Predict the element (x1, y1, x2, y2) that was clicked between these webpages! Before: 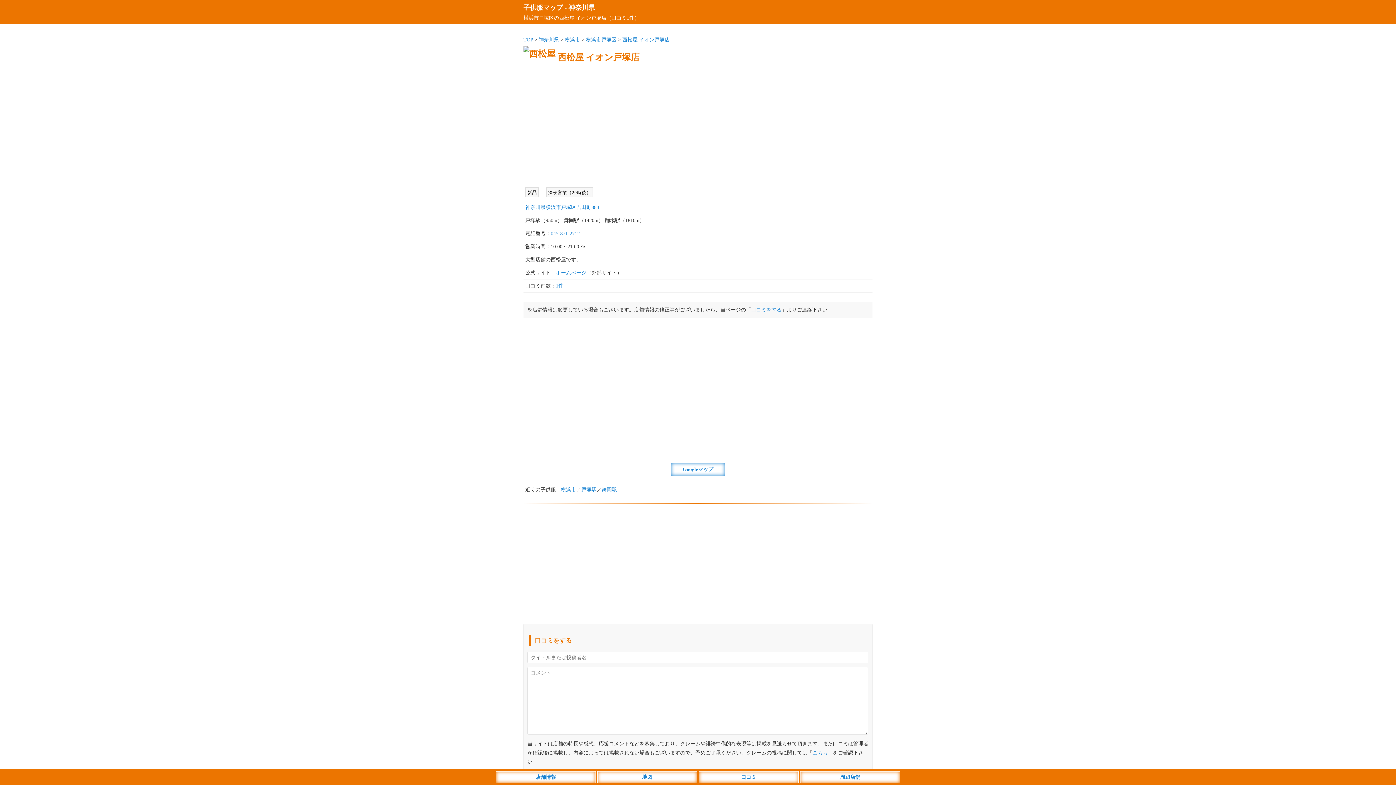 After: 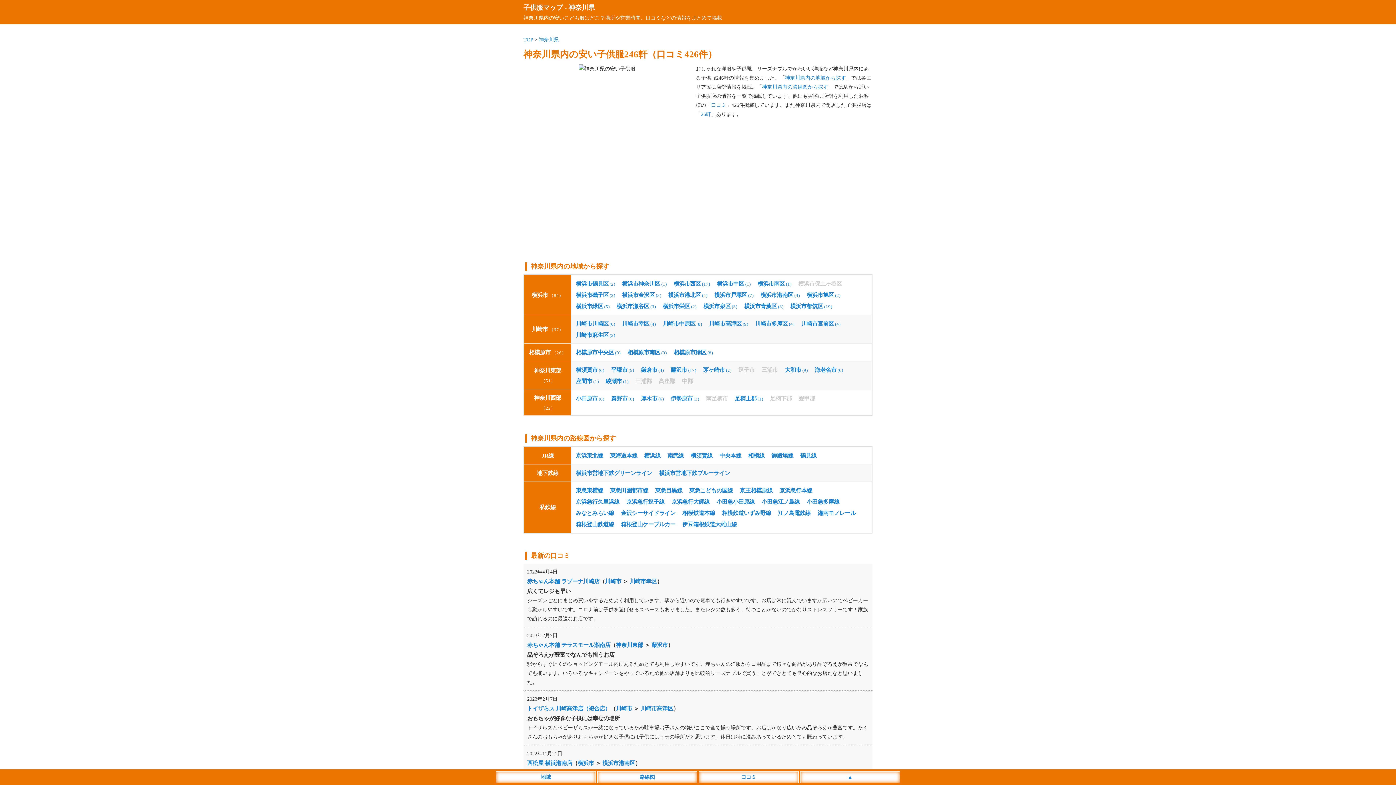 Action: bbox: (568, 4, 594, 11) label: 神奈川県